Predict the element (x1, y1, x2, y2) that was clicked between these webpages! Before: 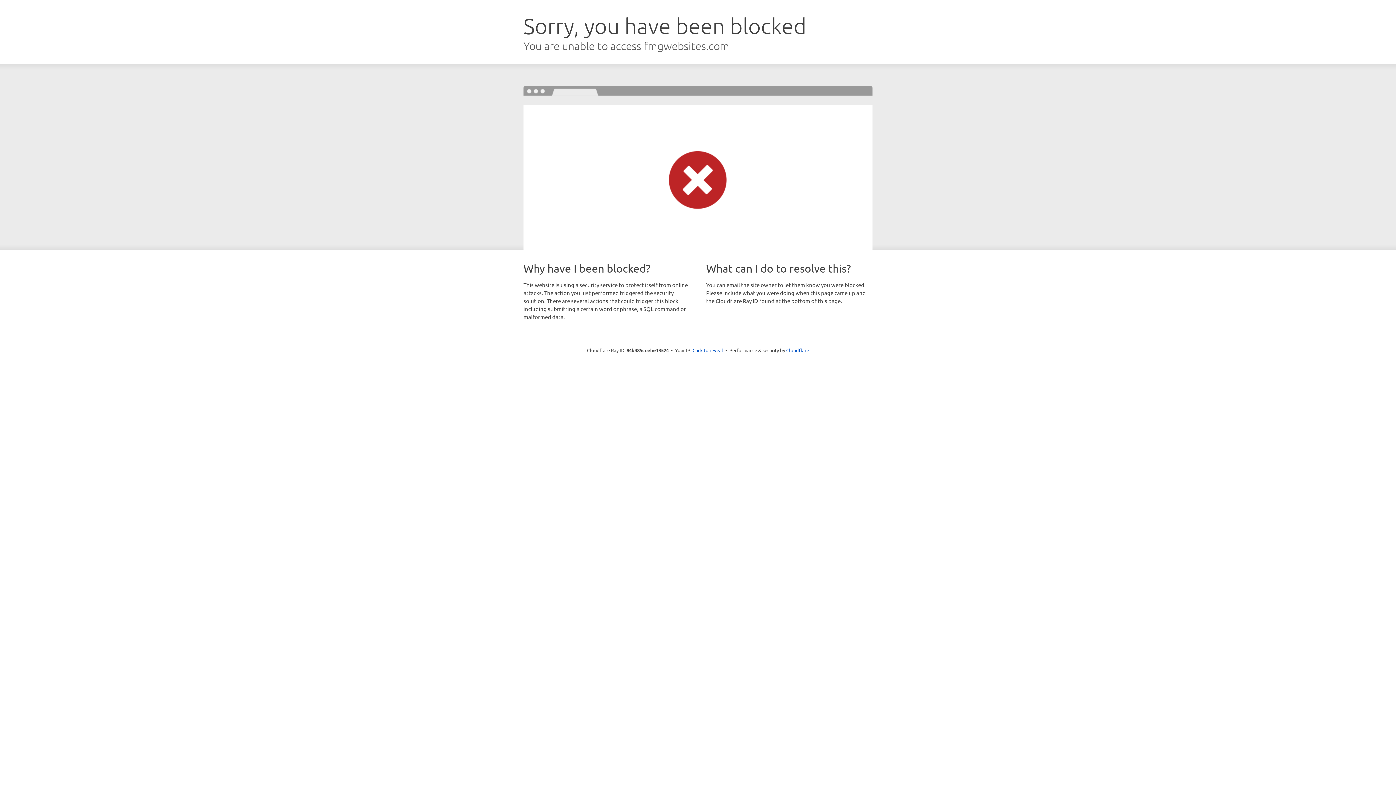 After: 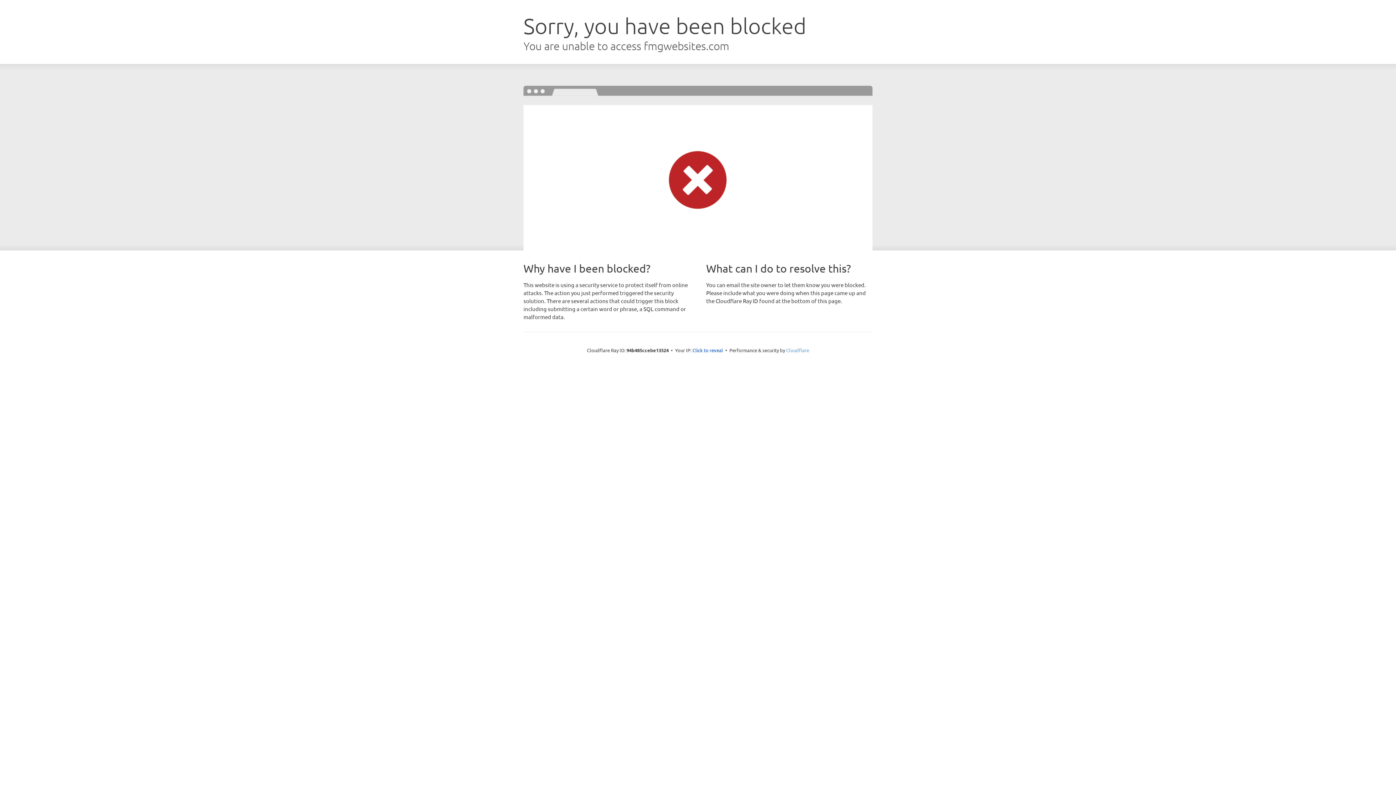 Action: bbox: (786, 347, 809, 353) label: Cloudflare